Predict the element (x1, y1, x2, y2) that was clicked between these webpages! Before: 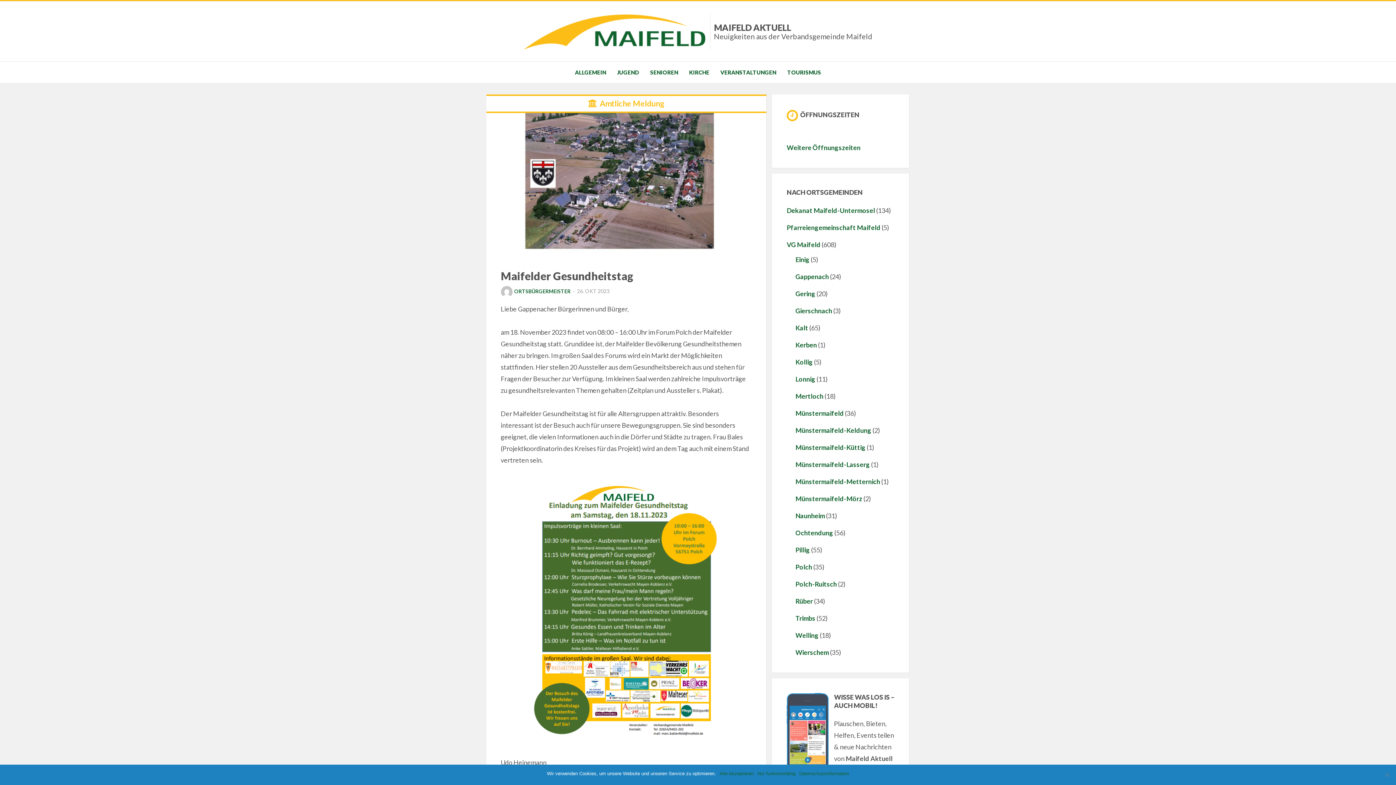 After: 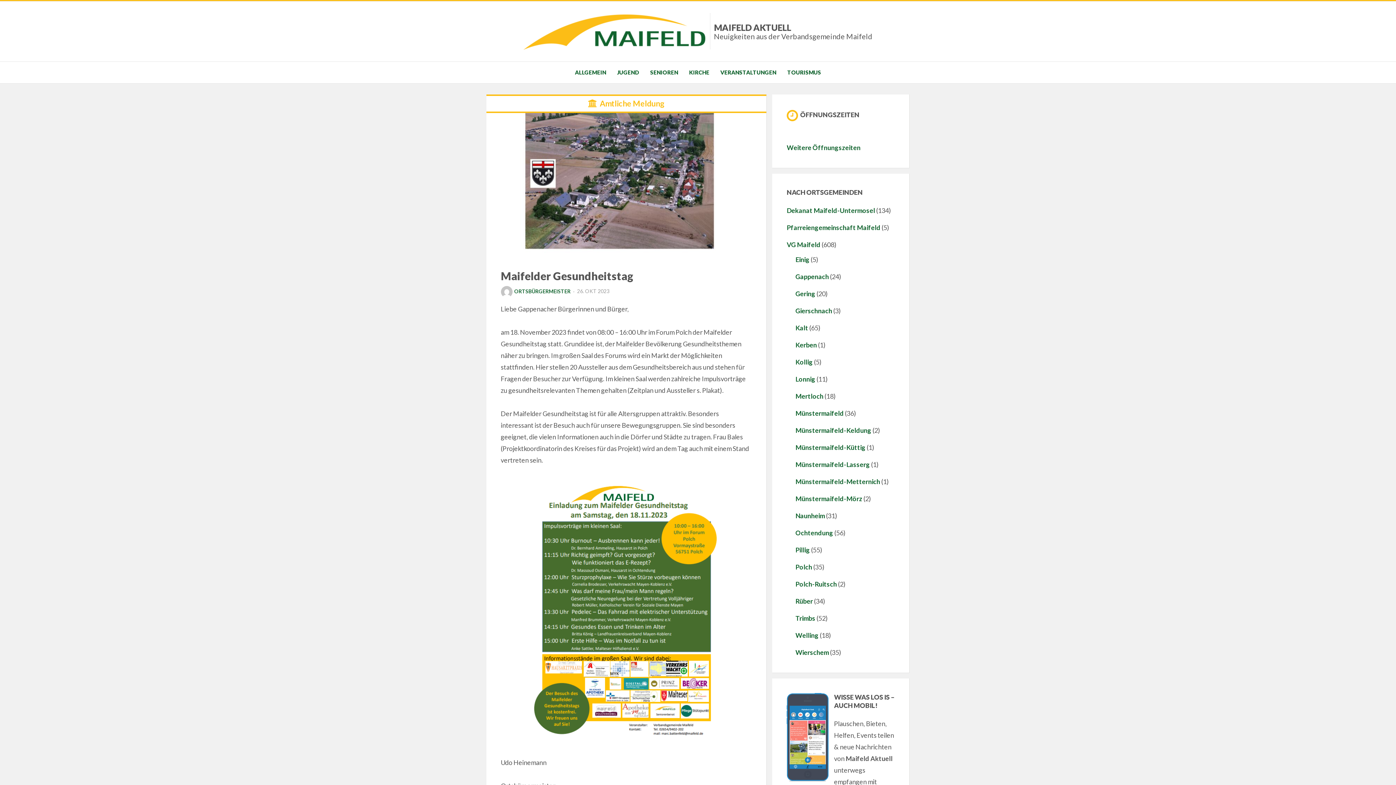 Action: label: Nur funktionsfähig bbox: (757, 770, 795, 777)